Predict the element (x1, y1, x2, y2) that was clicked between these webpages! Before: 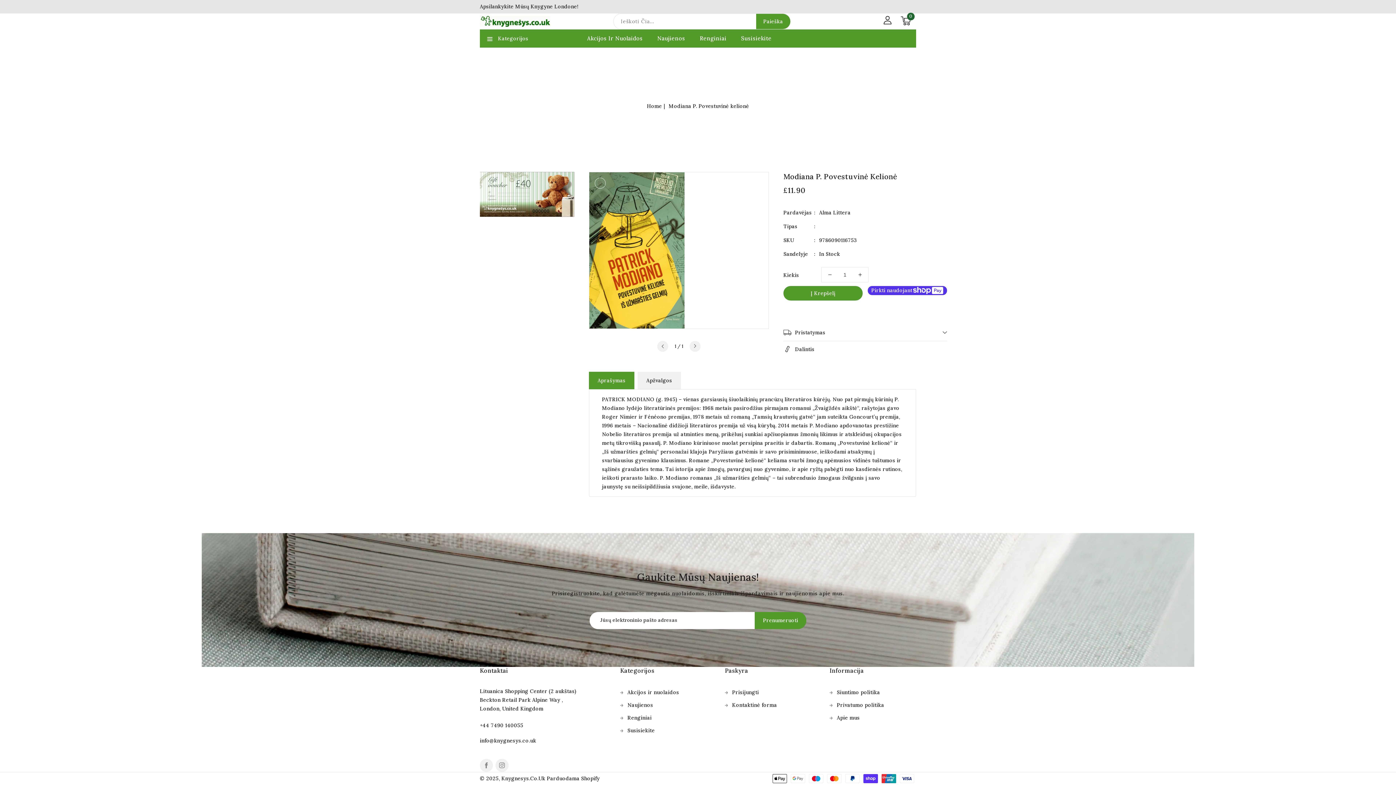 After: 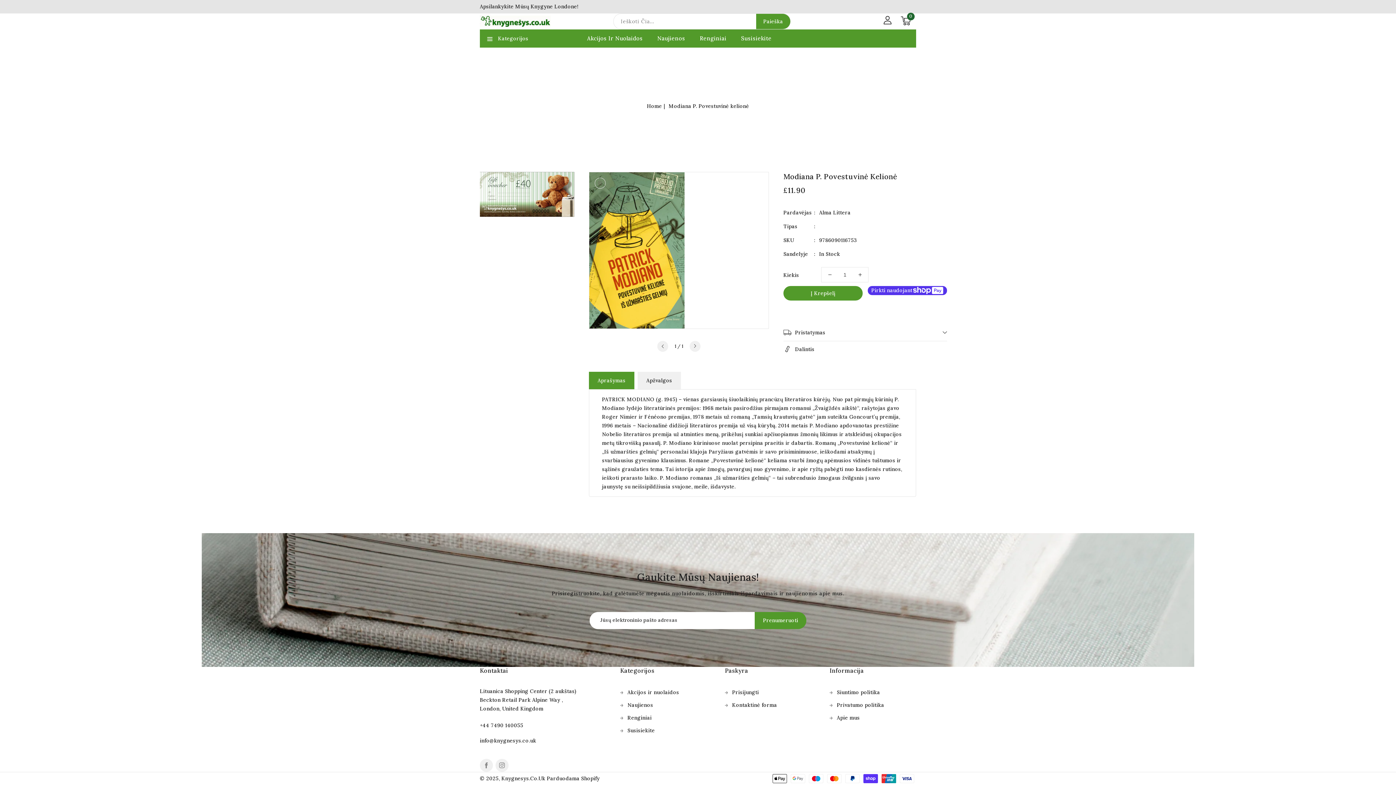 Action: bbox: (589, 371, 634, 389) label: Aprašymas